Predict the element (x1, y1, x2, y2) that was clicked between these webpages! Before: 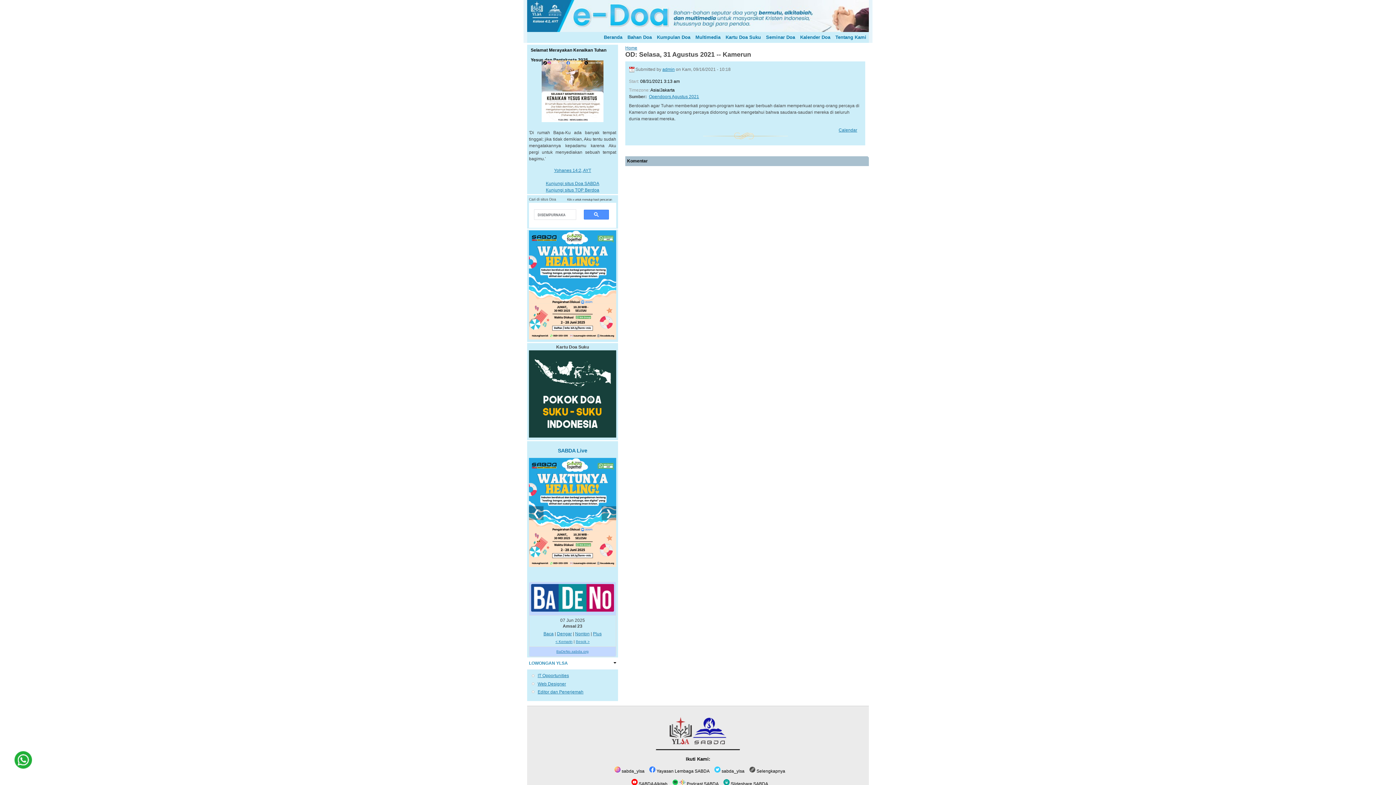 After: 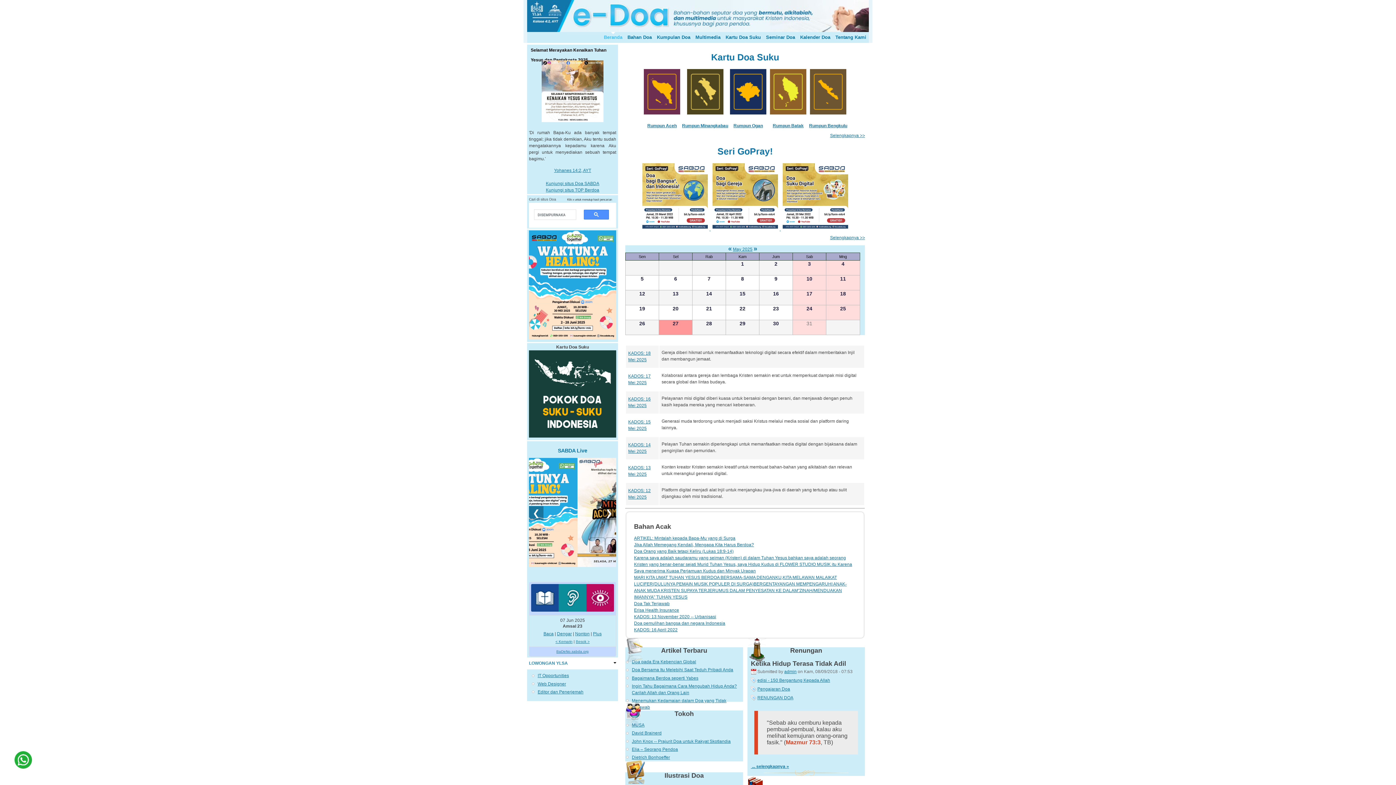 Action: label: Beranda bbox: (601, 32, 625, 42)